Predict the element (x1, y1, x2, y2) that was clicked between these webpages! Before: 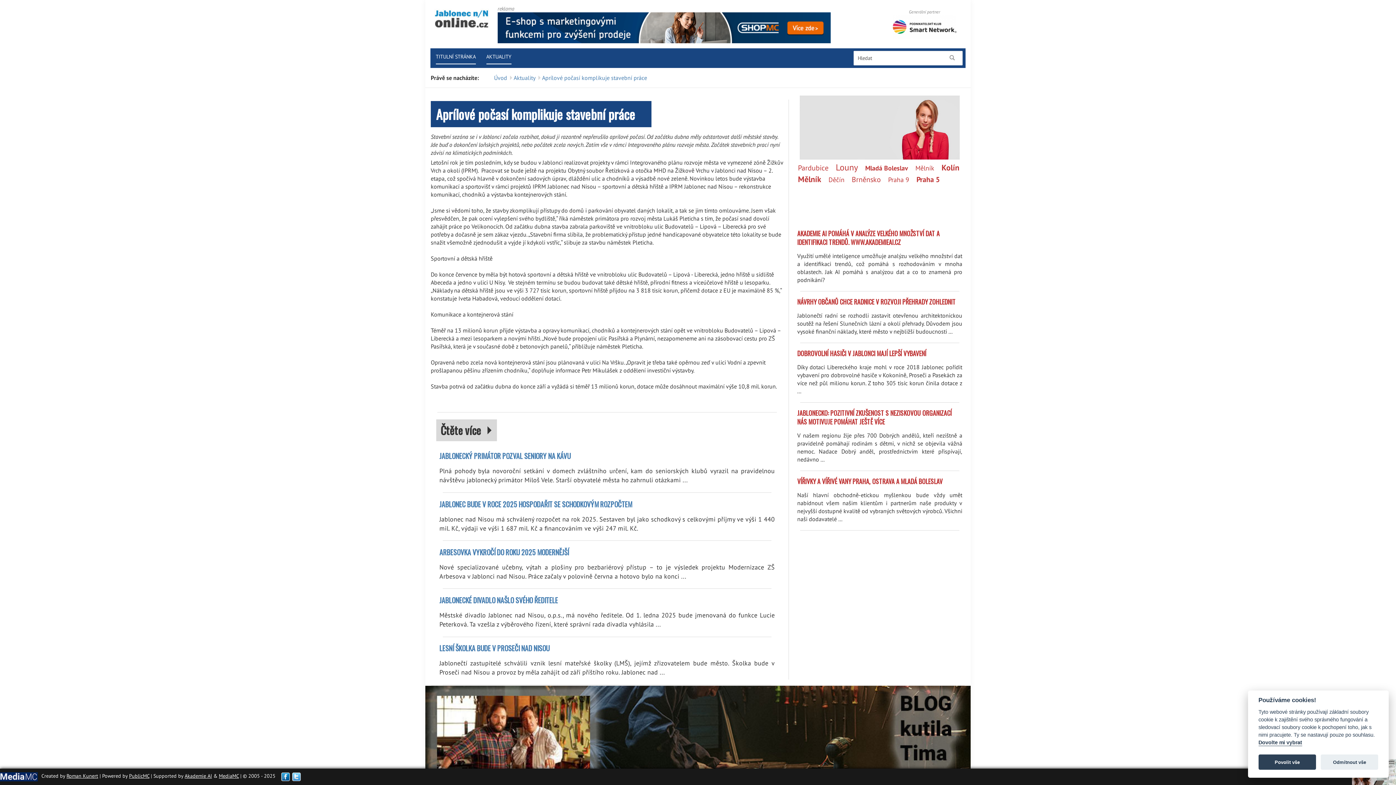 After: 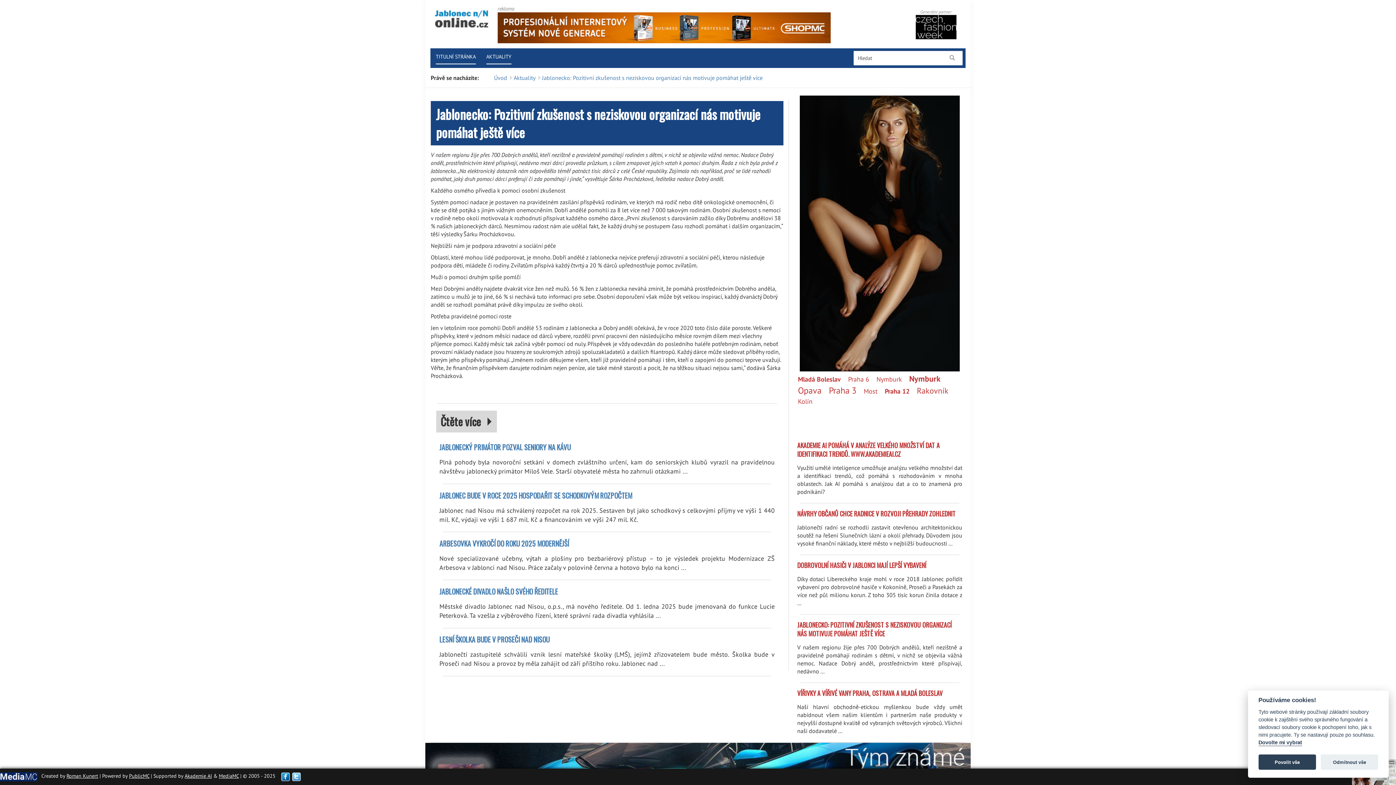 Action: label: JABLONECKO: POZITIVNÍ ZKUŠENOST S NEZISKOVOU ORGANIZACÍ NÁS MOTIVUJE POMÁHAT JEŠTĚ VÍCE

V našem regionu žije přes 700 Dobrých andělů, kteří nezištně a pravidelně pomáhají rodinám s dětmi, v nichž se objevila vážná nemoc. Nadace Dobrý anděl, prostřednictvím které přispívají, nedávno ... bbox: (797, 408, 962, 465)